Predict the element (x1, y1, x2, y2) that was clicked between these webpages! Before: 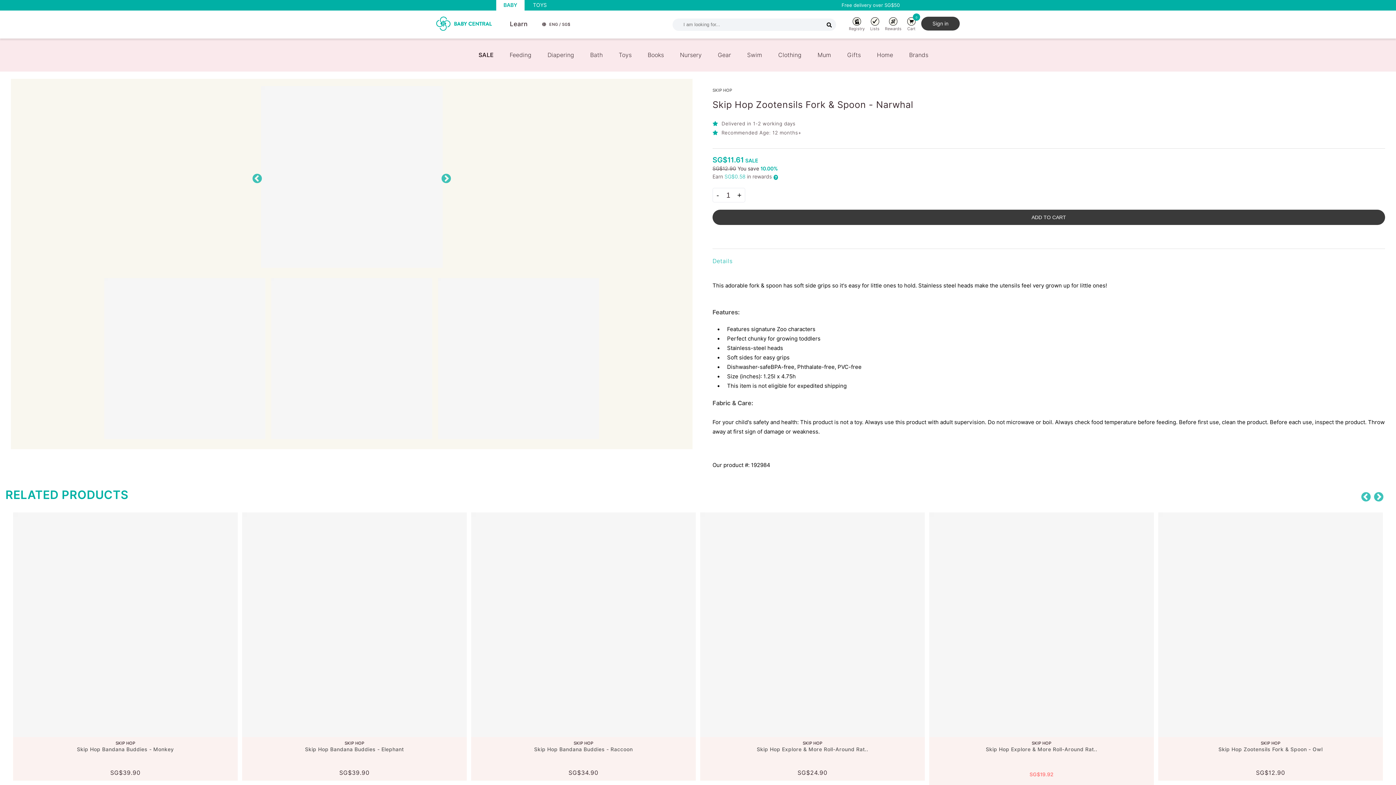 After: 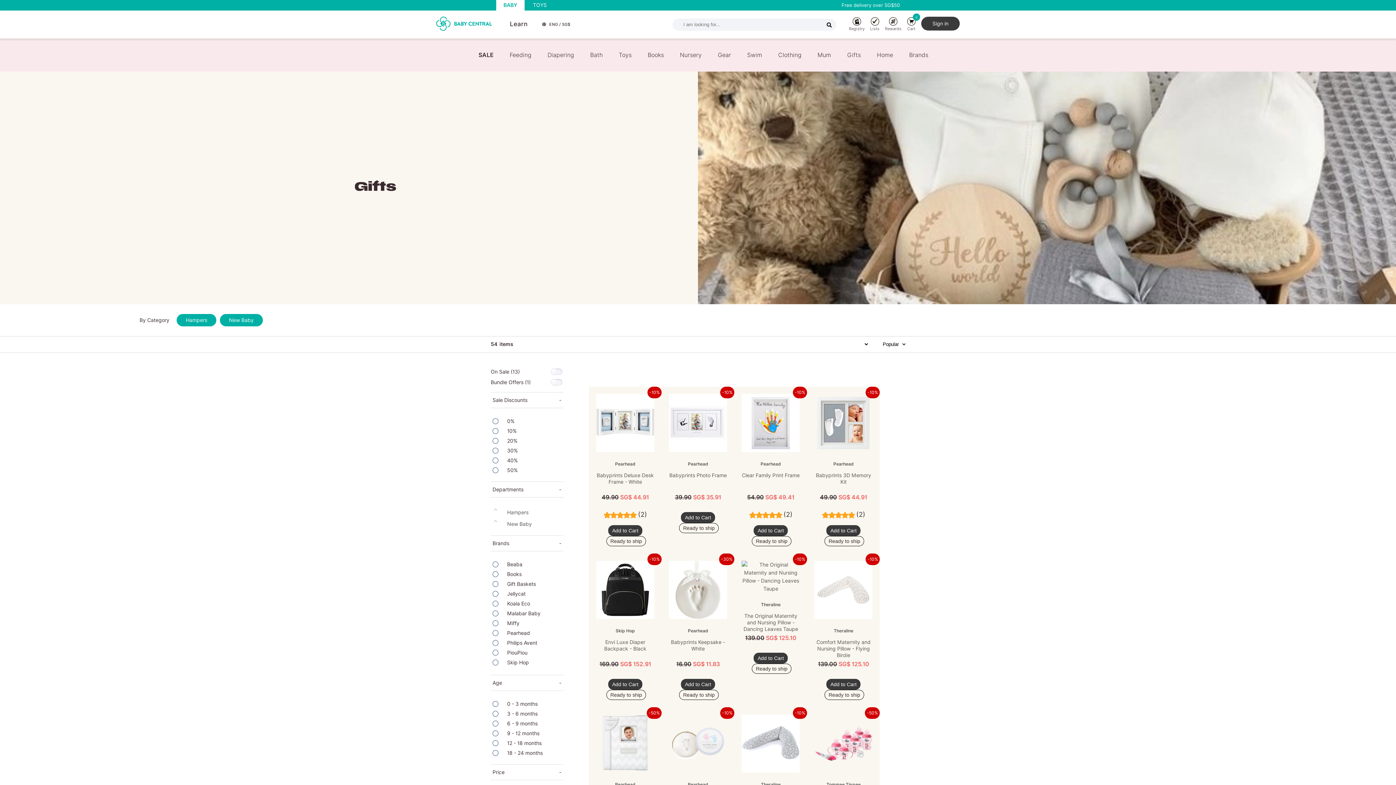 Action: label: Gifts bbox: (841, 44, 866, 66)